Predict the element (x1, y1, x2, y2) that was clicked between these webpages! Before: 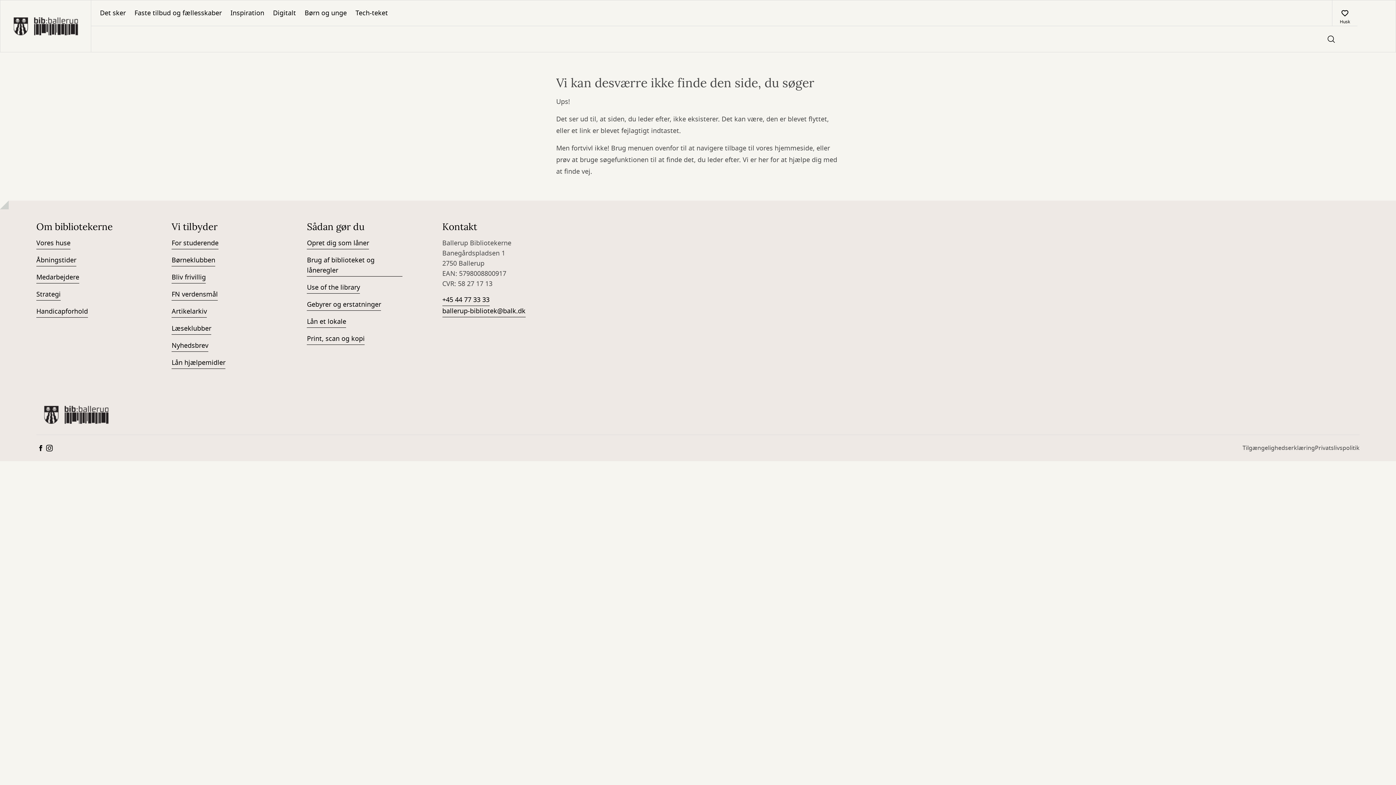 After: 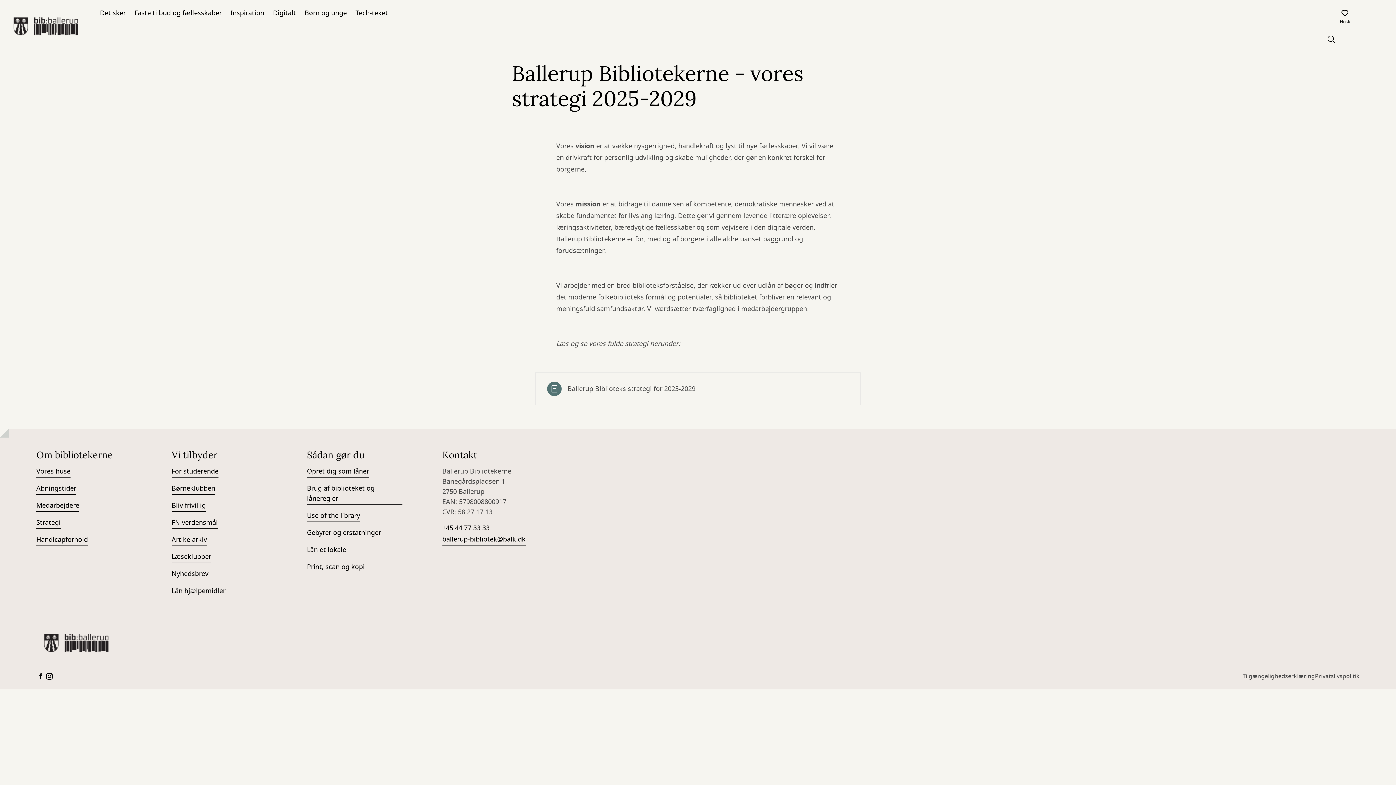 Action: bbox: (36, 289, 60, 300) label: Strategi